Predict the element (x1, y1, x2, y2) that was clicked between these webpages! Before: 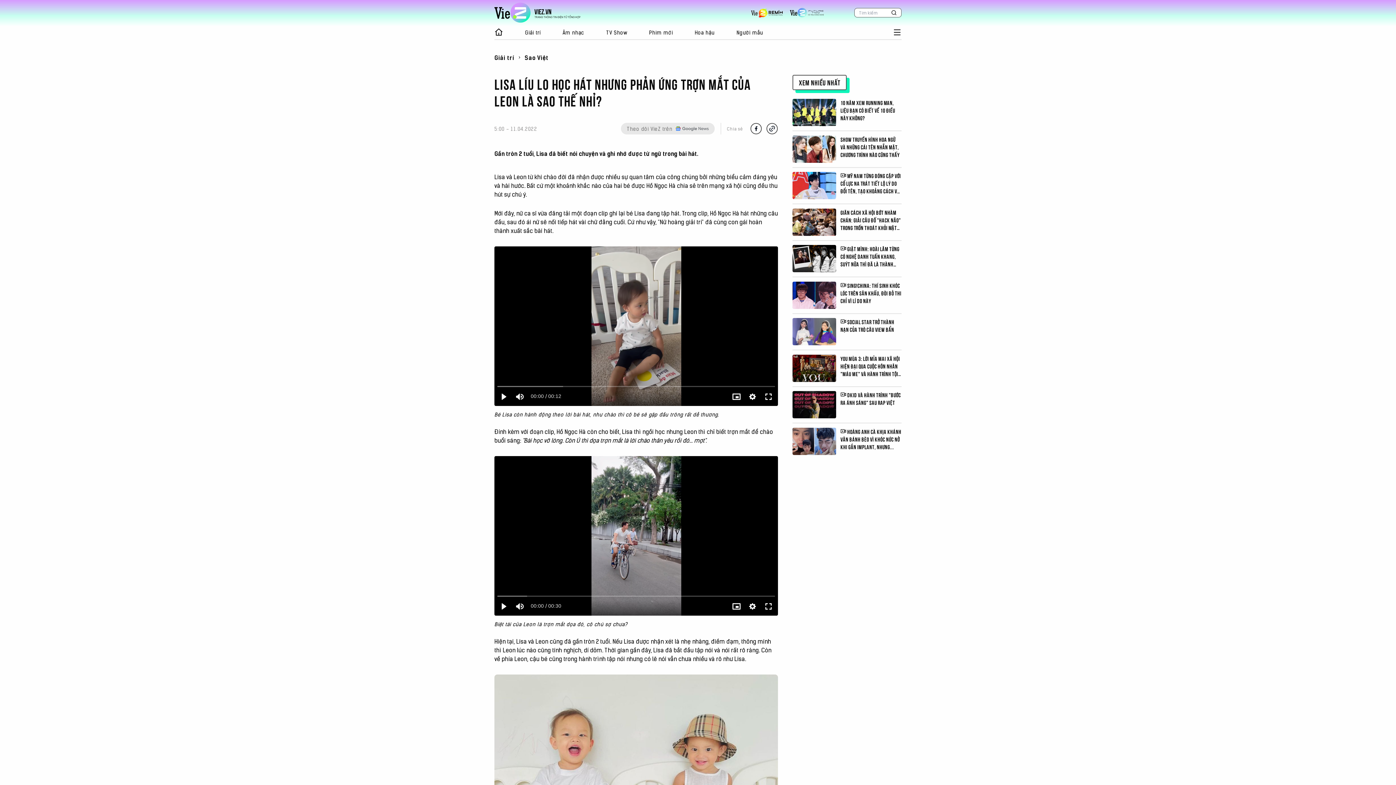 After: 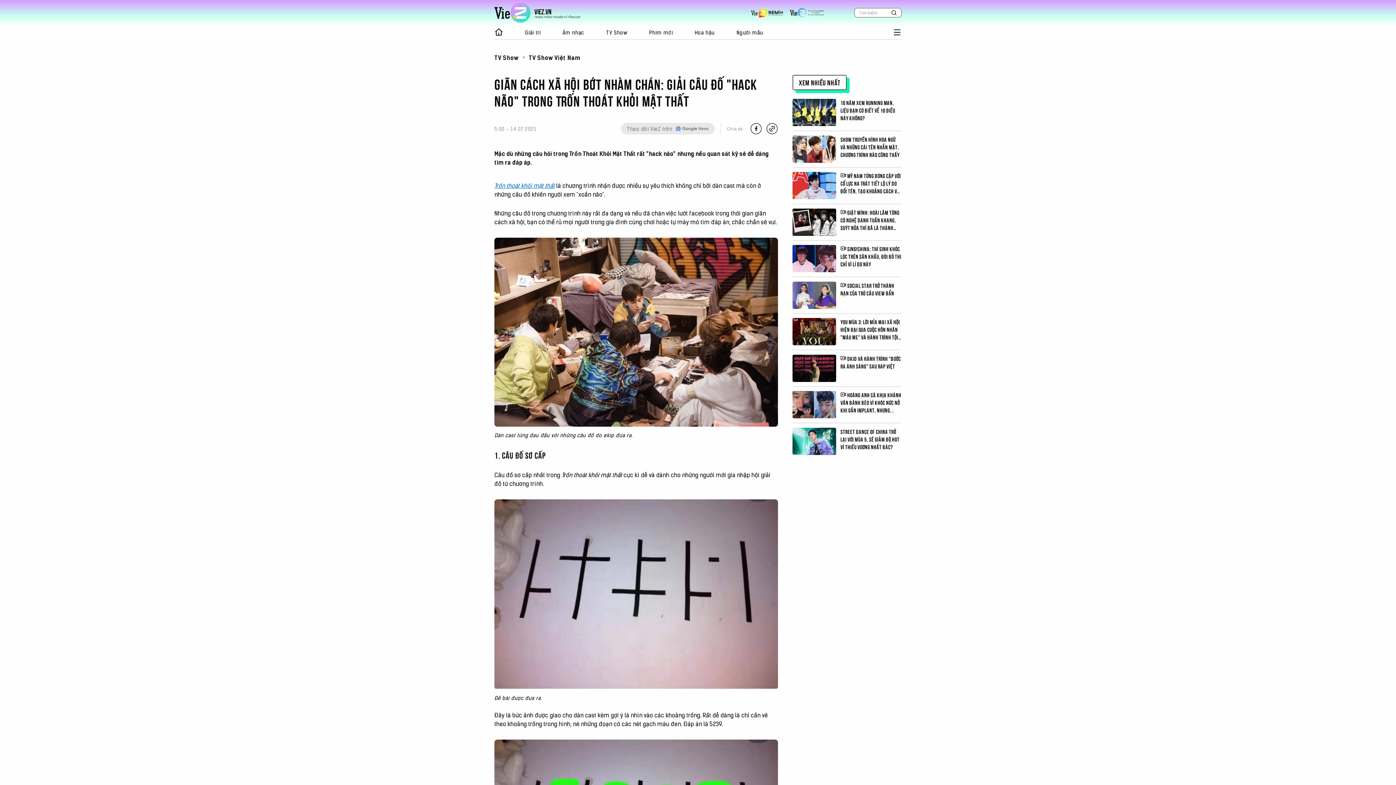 Action: bbox: (792, 208, 836, 235)